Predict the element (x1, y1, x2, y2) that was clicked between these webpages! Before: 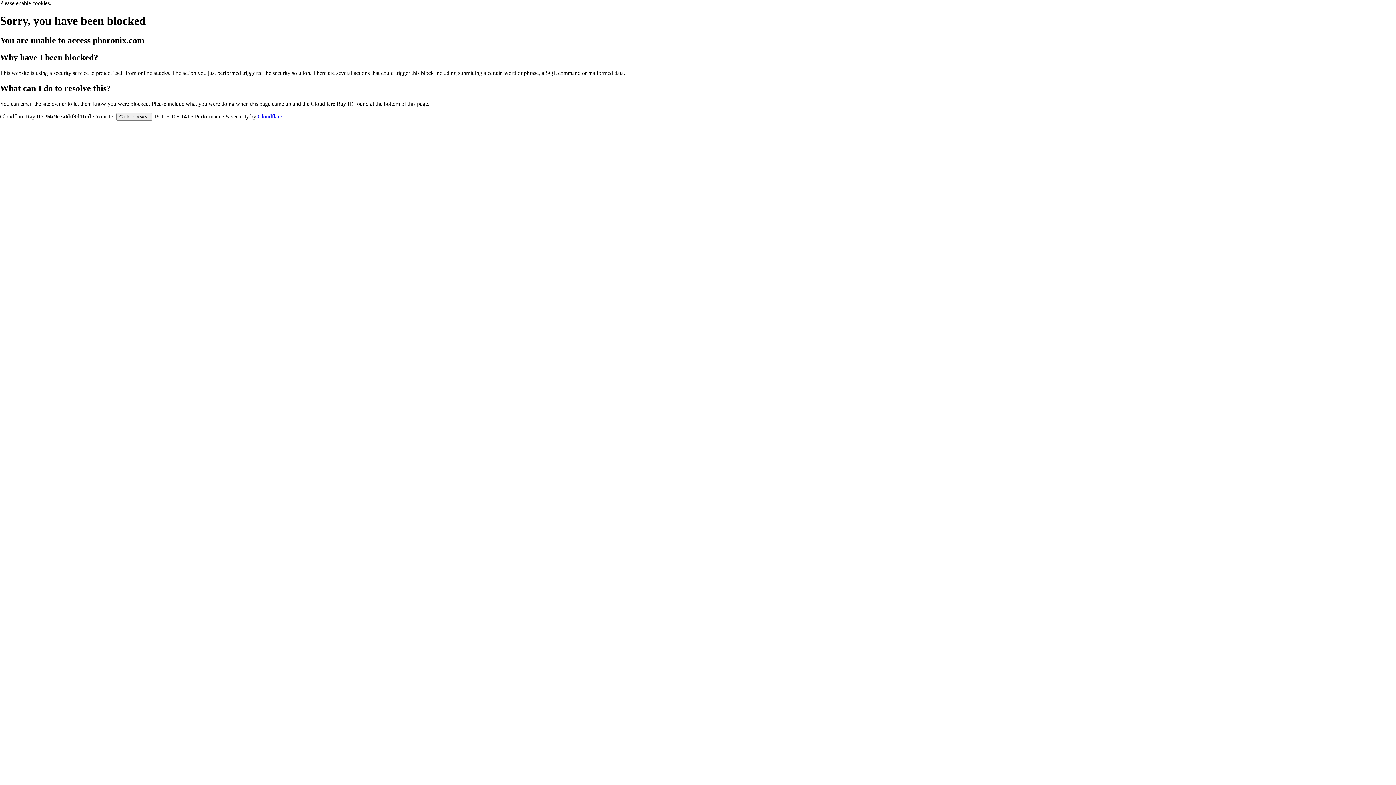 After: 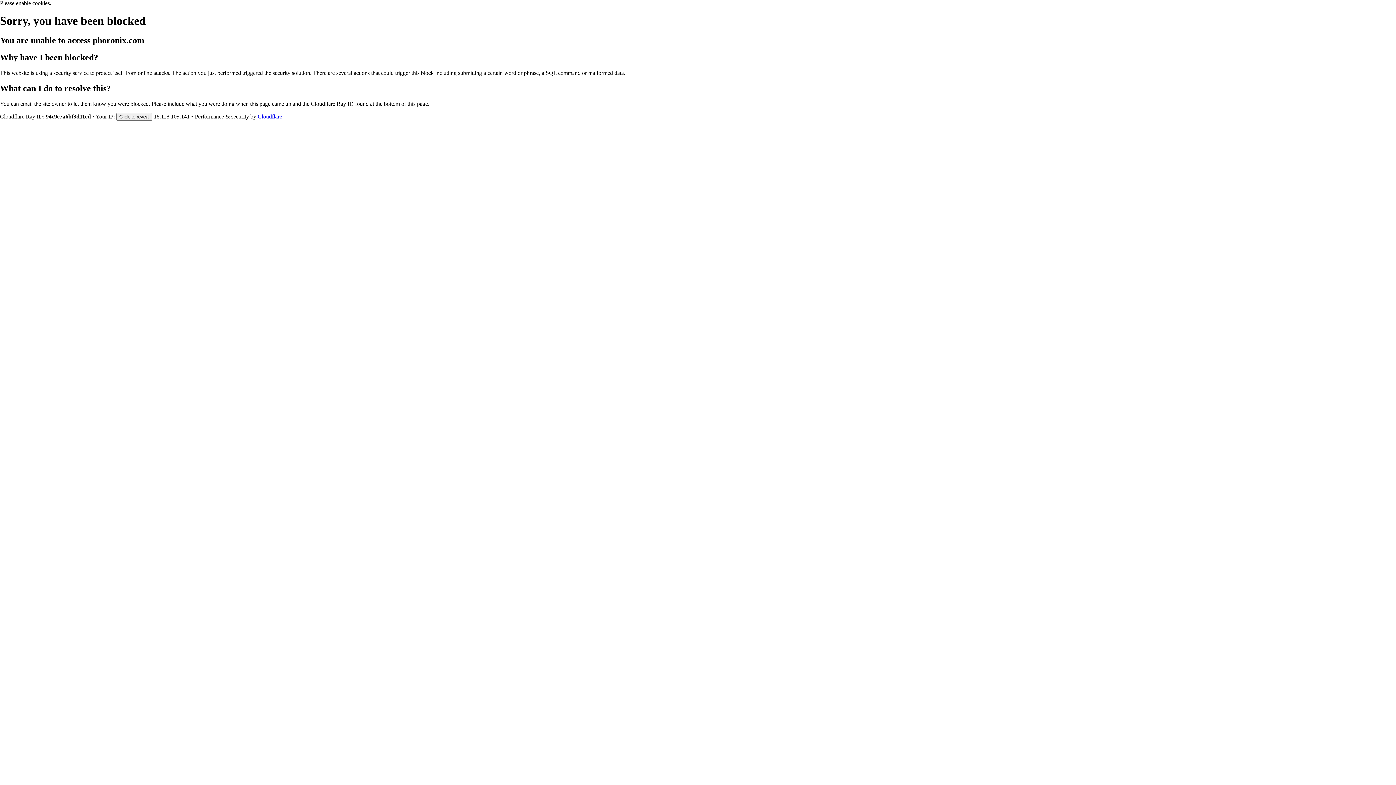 Action: bbox: (257, 113, 282, 119) label: Cloudflare